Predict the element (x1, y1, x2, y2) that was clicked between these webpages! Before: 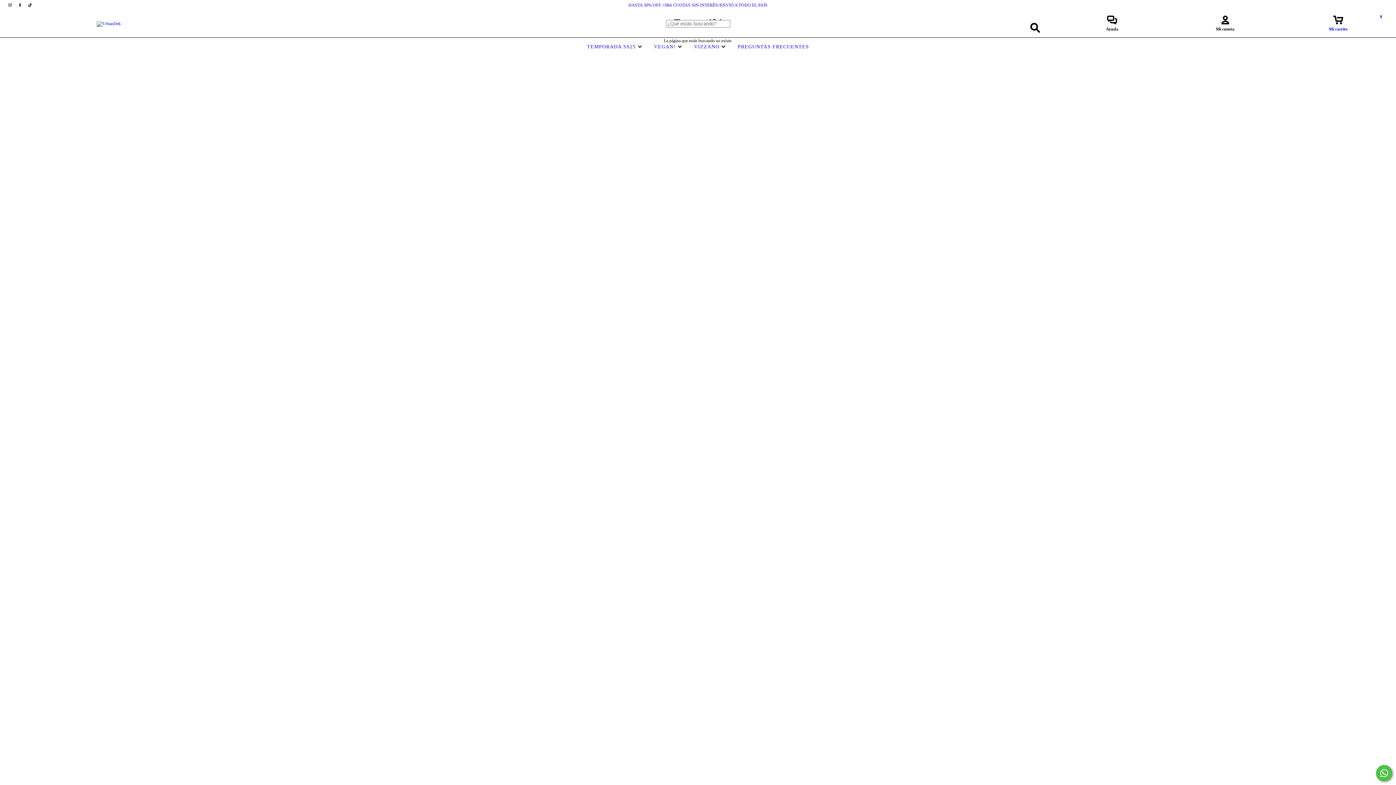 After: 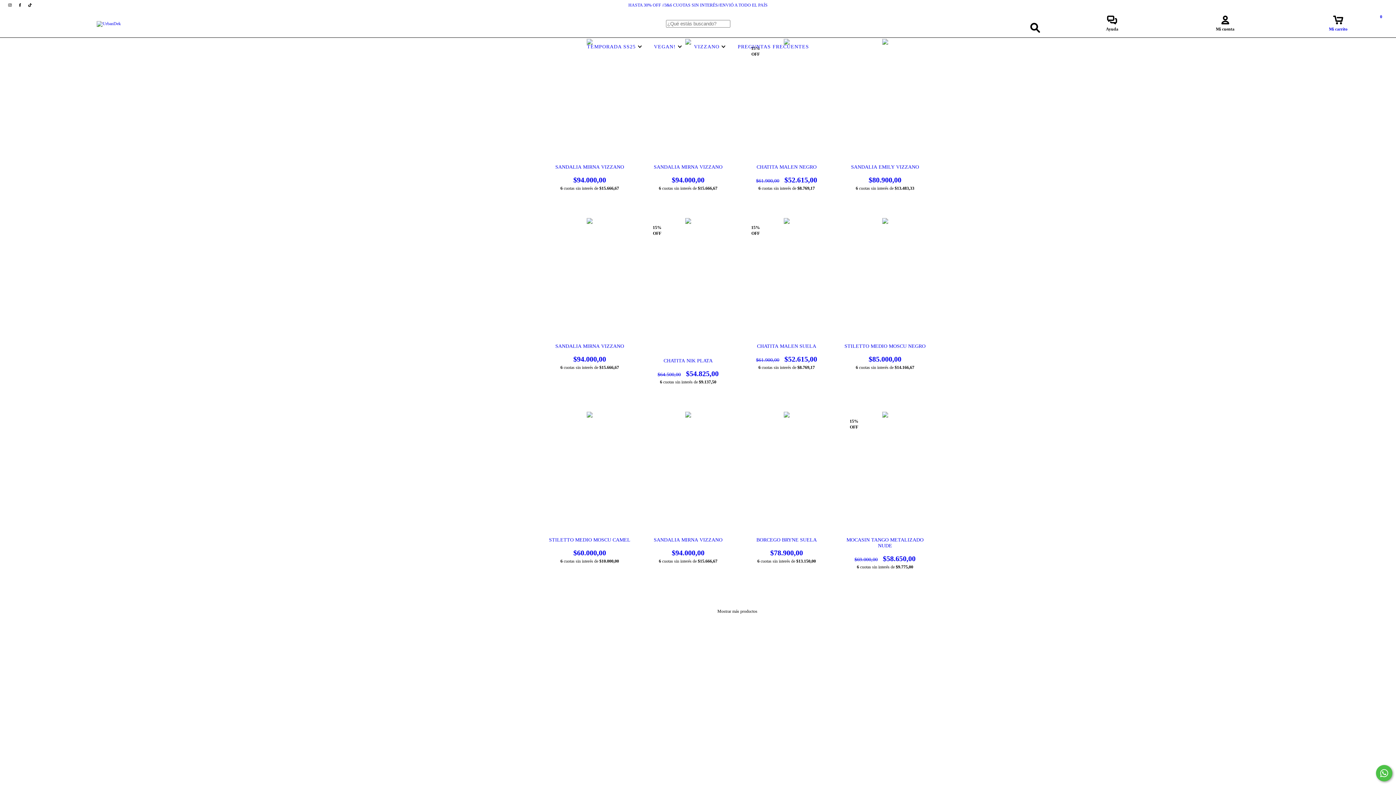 Action: bbox: (692, 44, 727, 49) label: VIZZANO 